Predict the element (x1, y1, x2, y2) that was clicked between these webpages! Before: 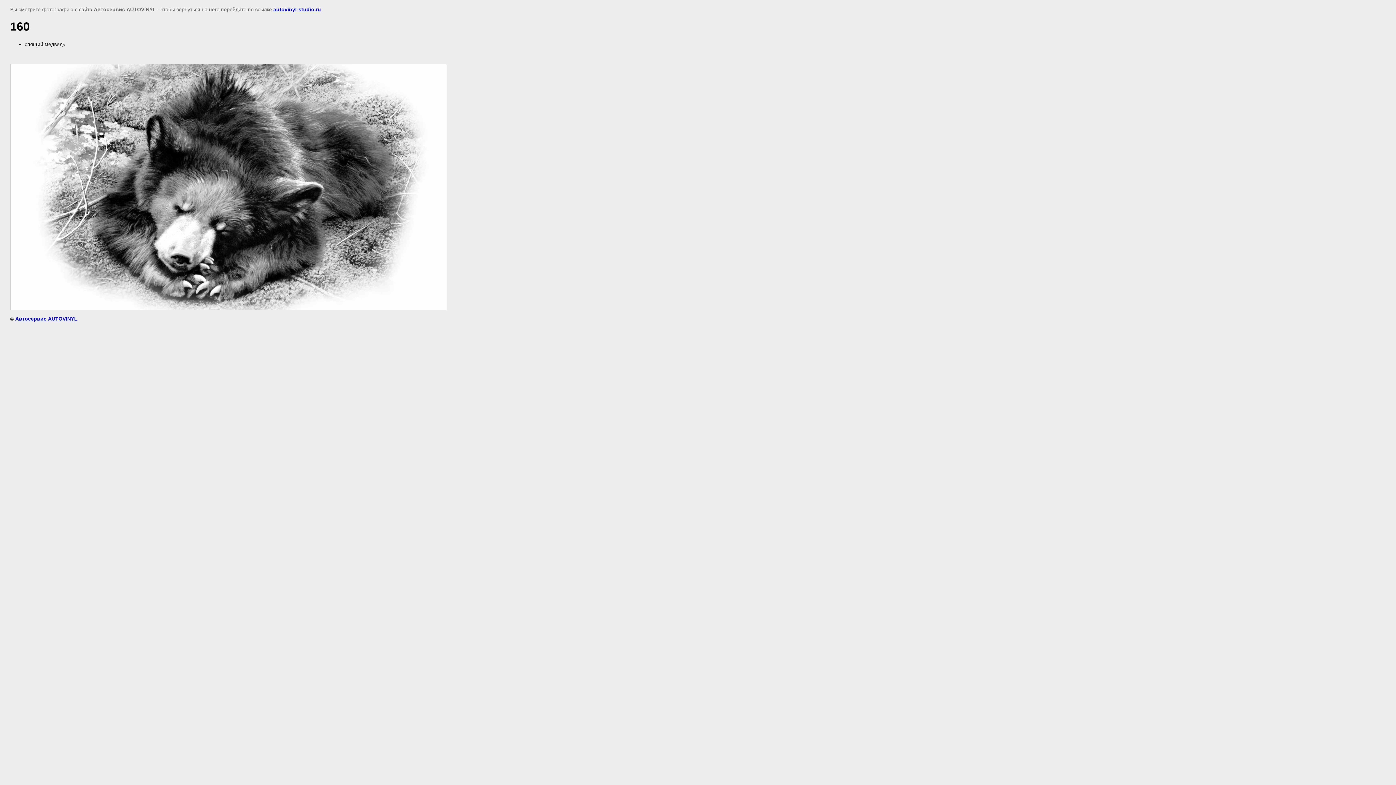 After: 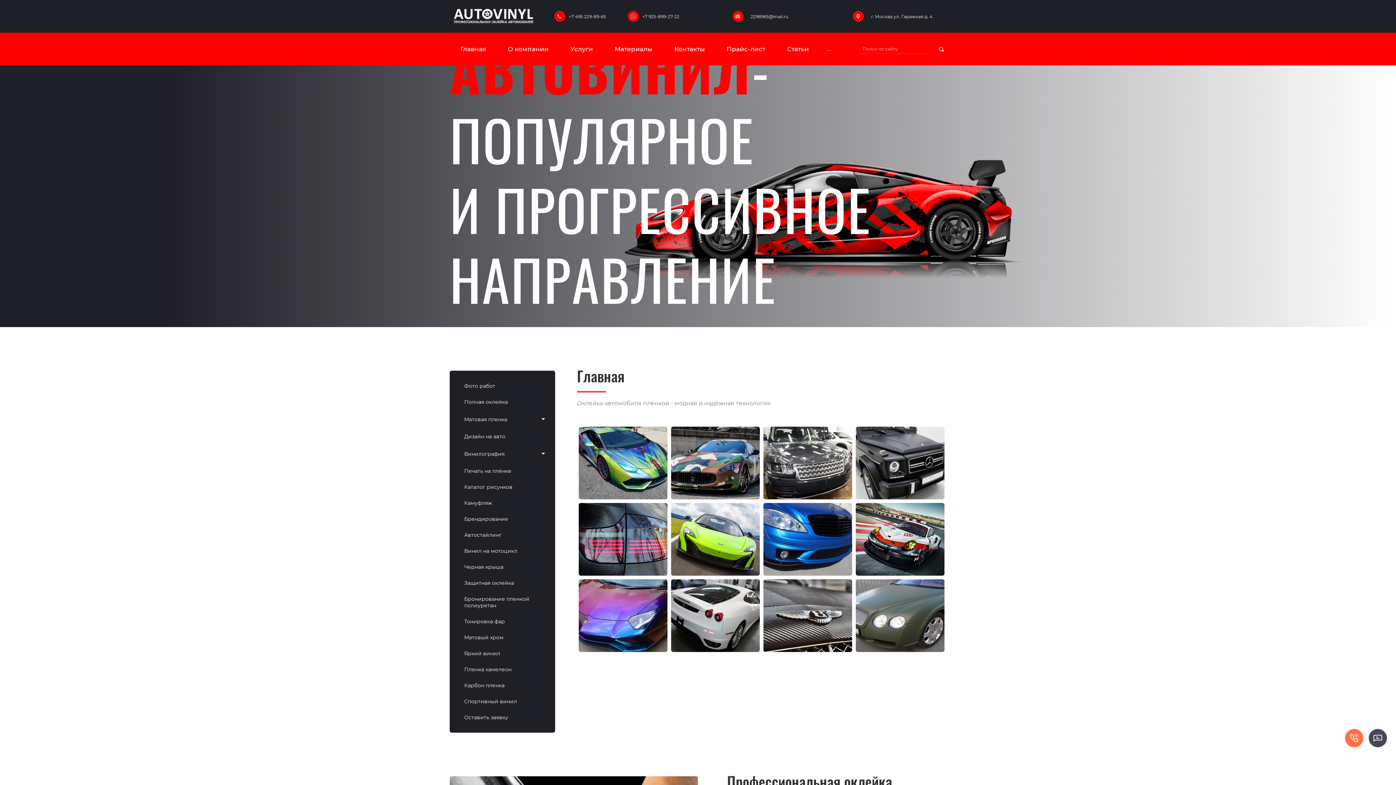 Action: bbox: (15, 315, 77, 321) label: Автосервис AUTOVINYL